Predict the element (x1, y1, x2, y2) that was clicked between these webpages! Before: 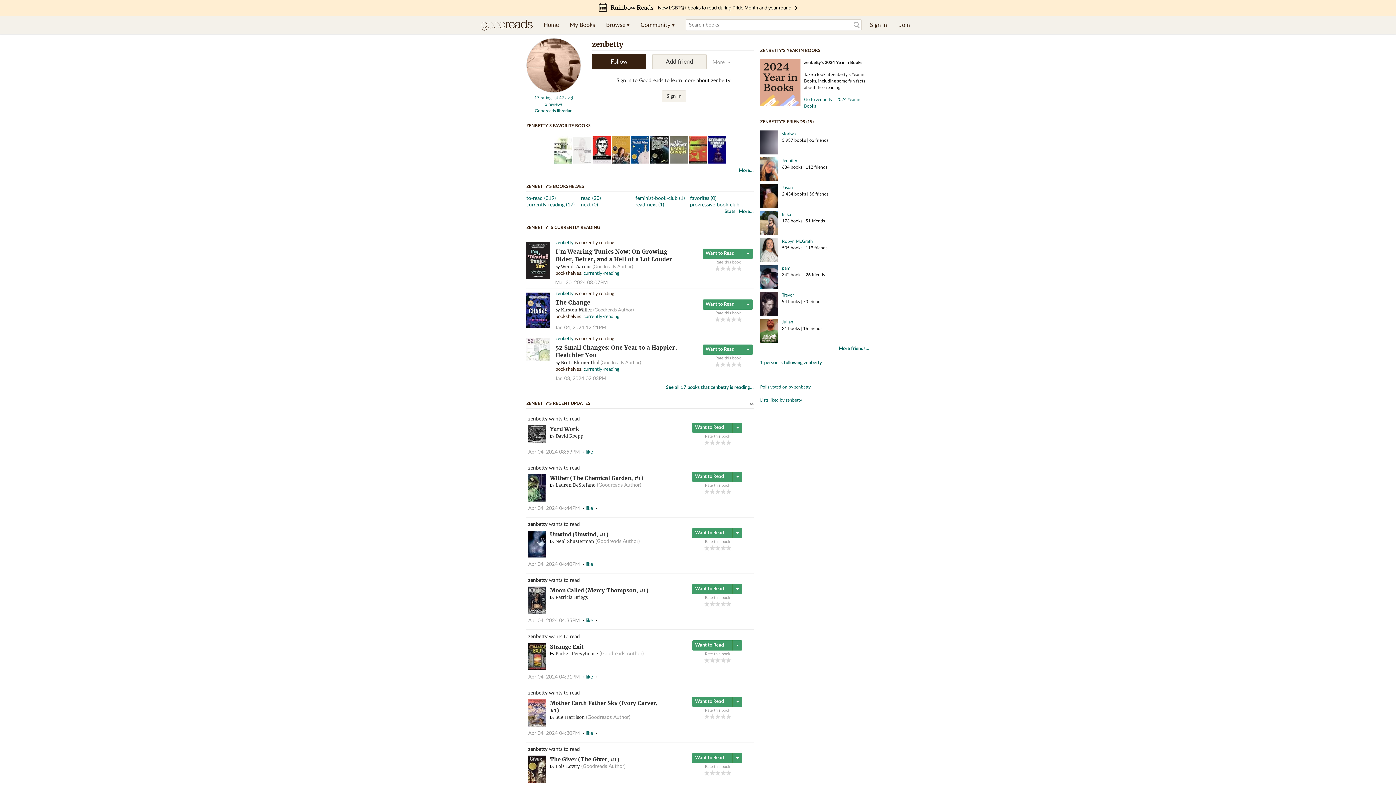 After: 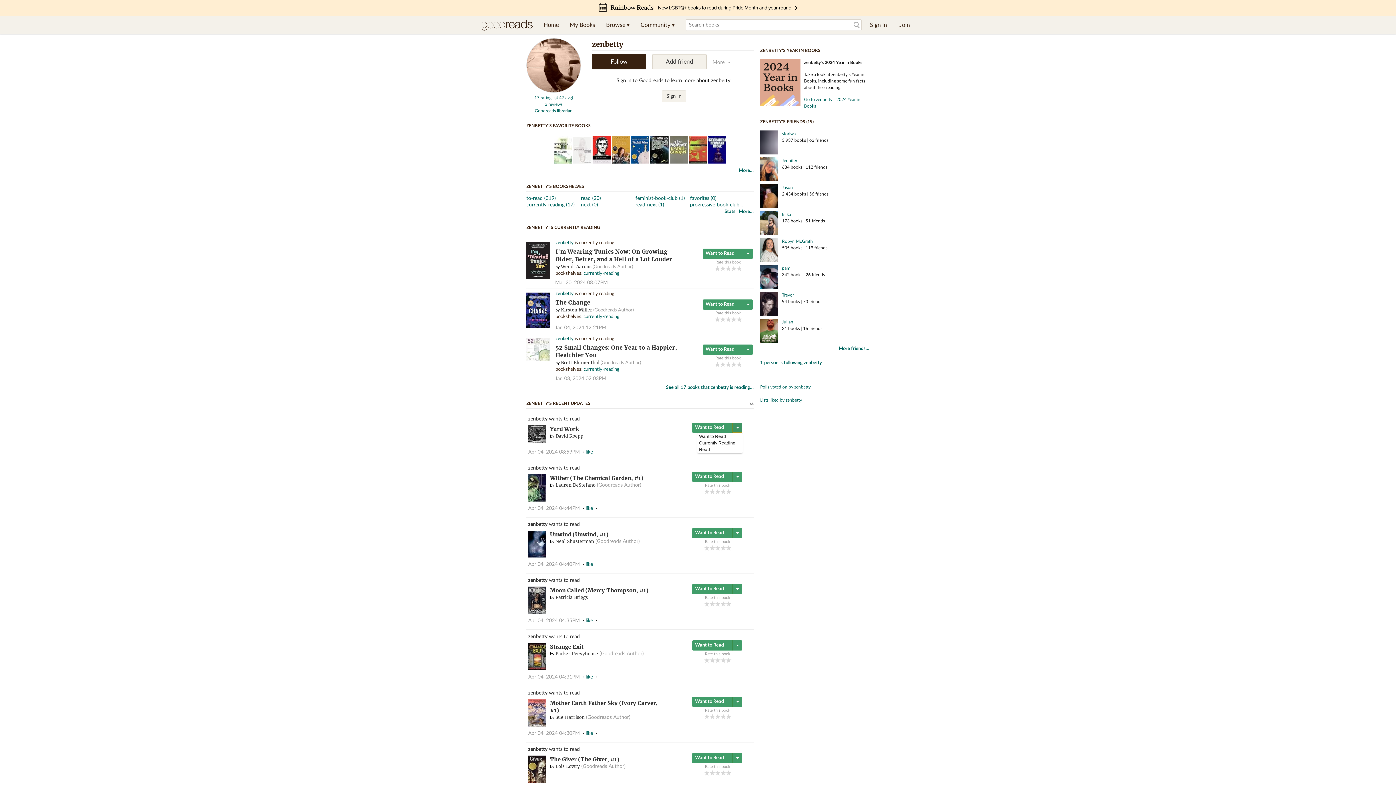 Action: bbox: (732, 422, 742, 433)